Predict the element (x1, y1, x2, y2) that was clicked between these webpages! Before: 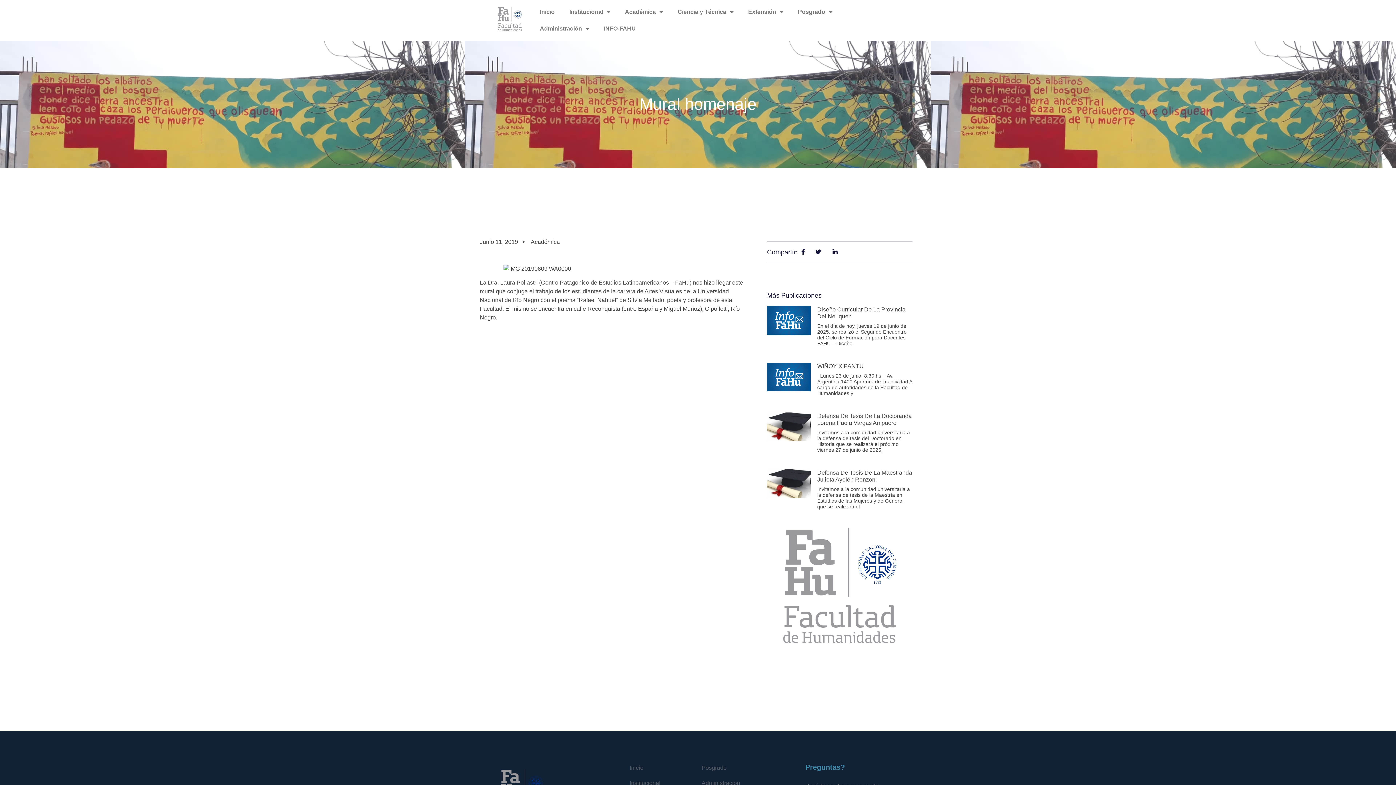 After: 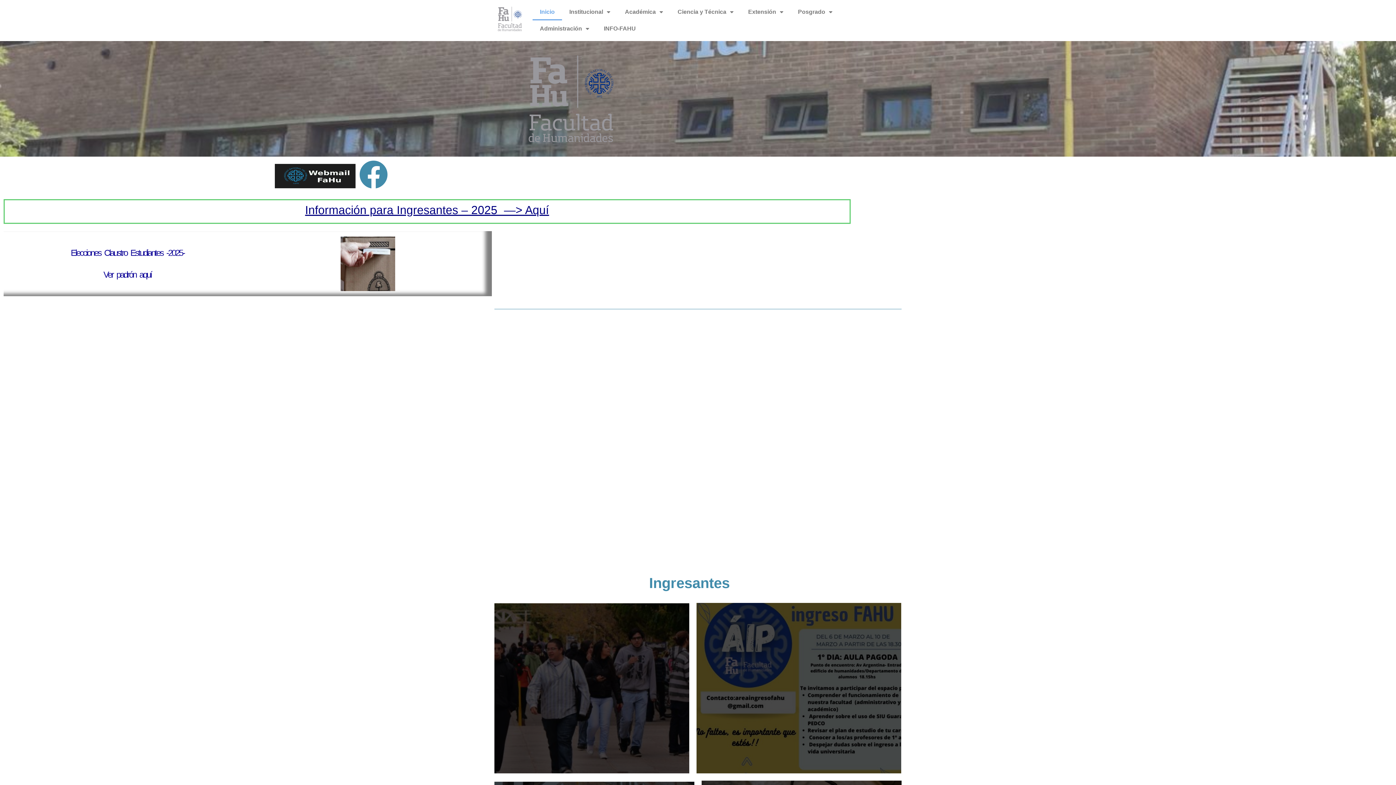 Action: label: Inicio bbox: (629, 764, 694, 772)